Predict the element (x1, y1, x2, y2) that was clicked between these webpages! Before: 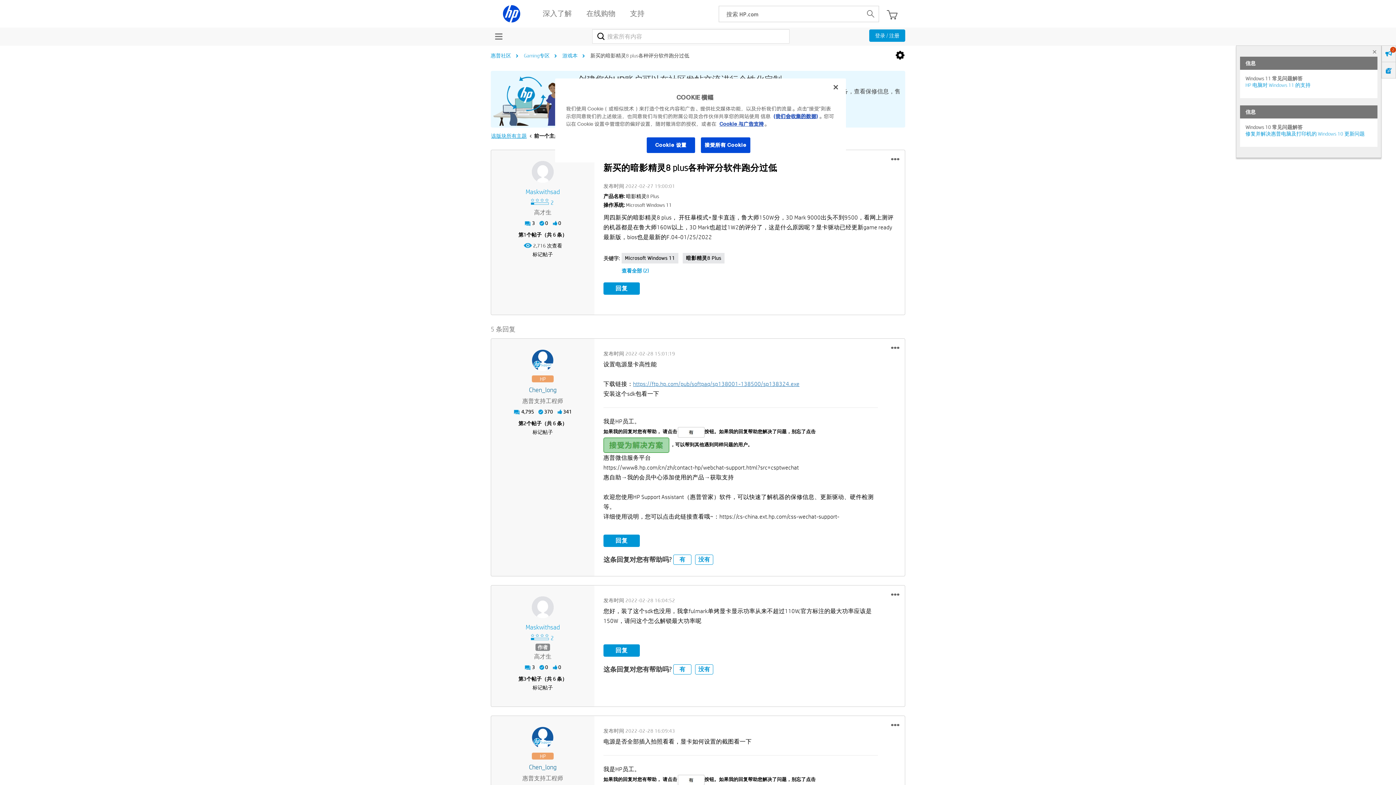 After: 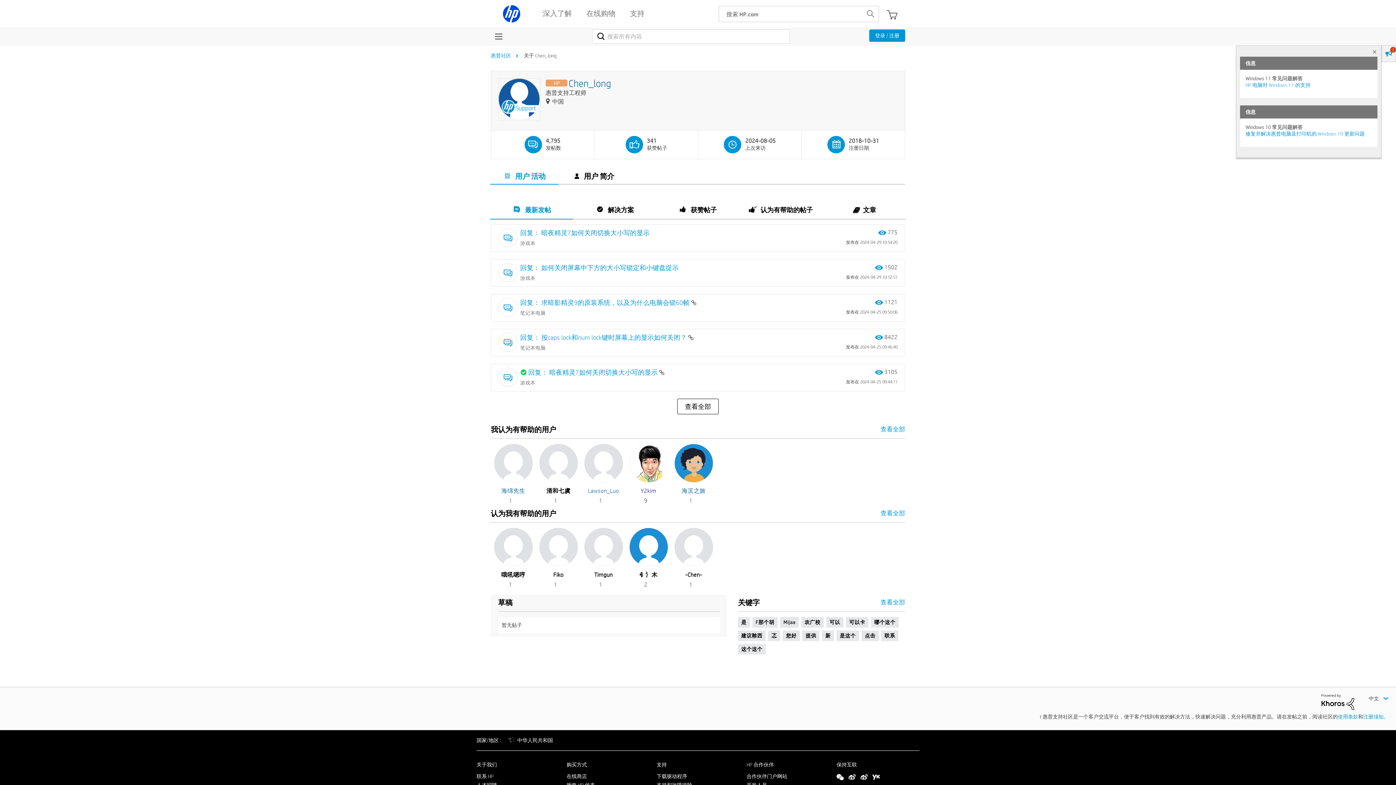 Action: bbox: (532, 349, 553, 371)